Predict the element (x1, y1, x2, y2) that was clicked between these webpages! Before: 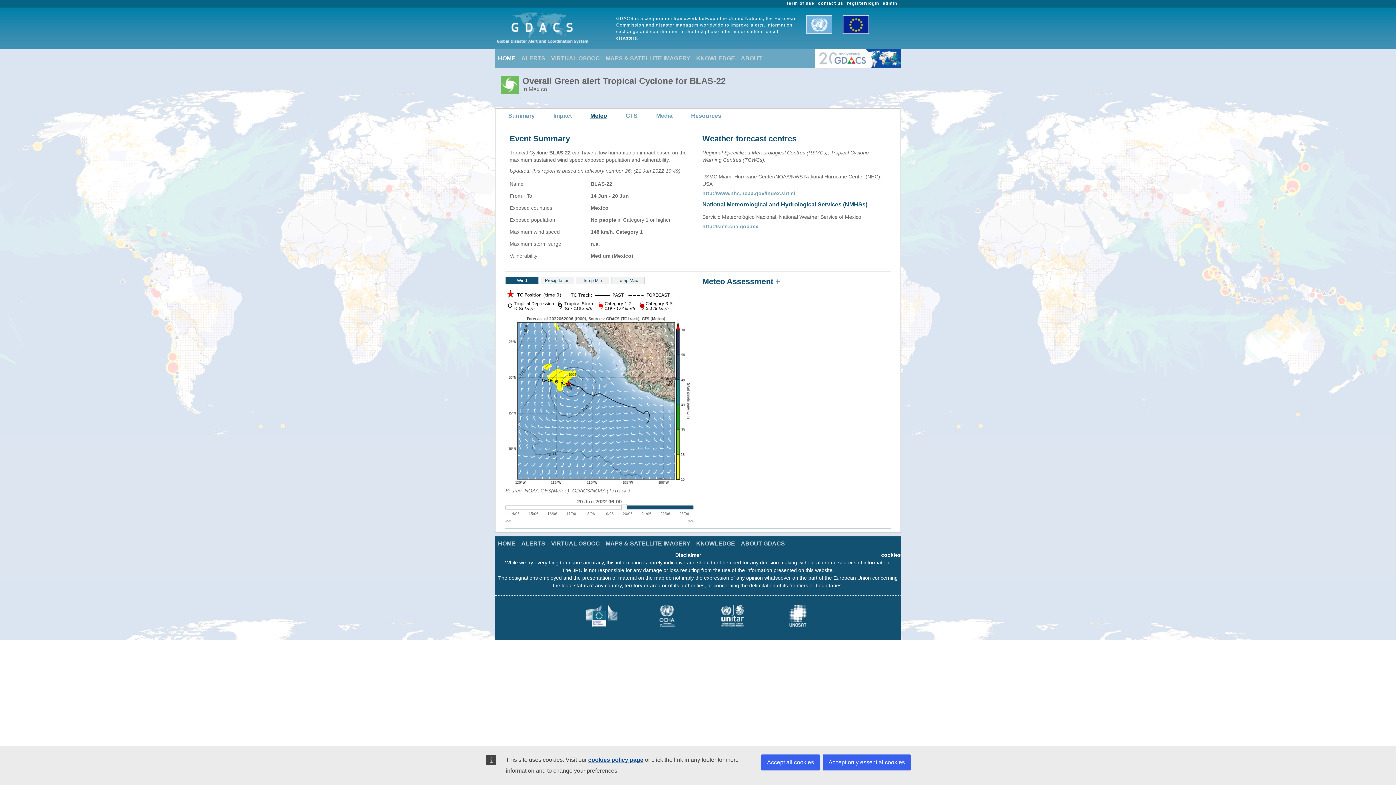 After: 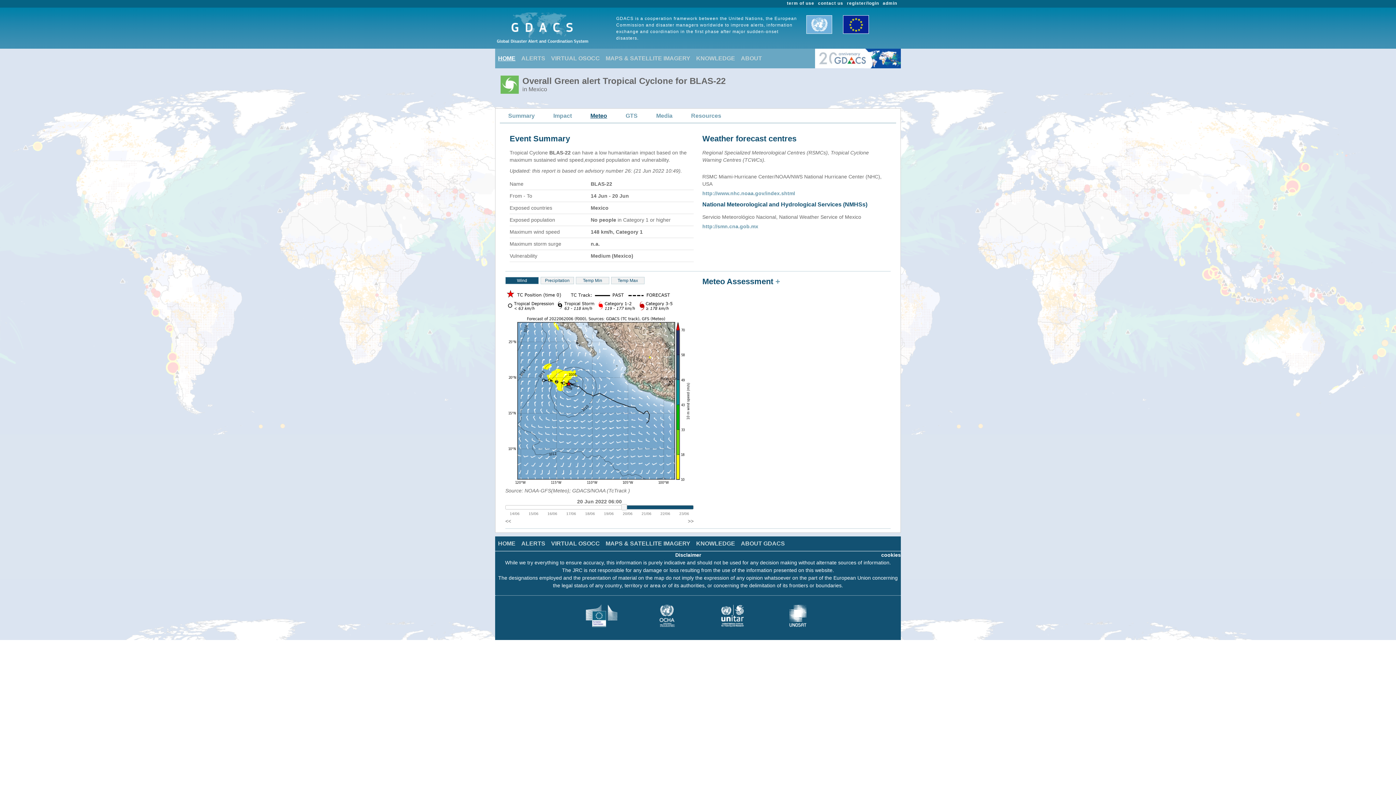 Action: label: Accept only essential cookies bbox: (822, 754, 910, 770)